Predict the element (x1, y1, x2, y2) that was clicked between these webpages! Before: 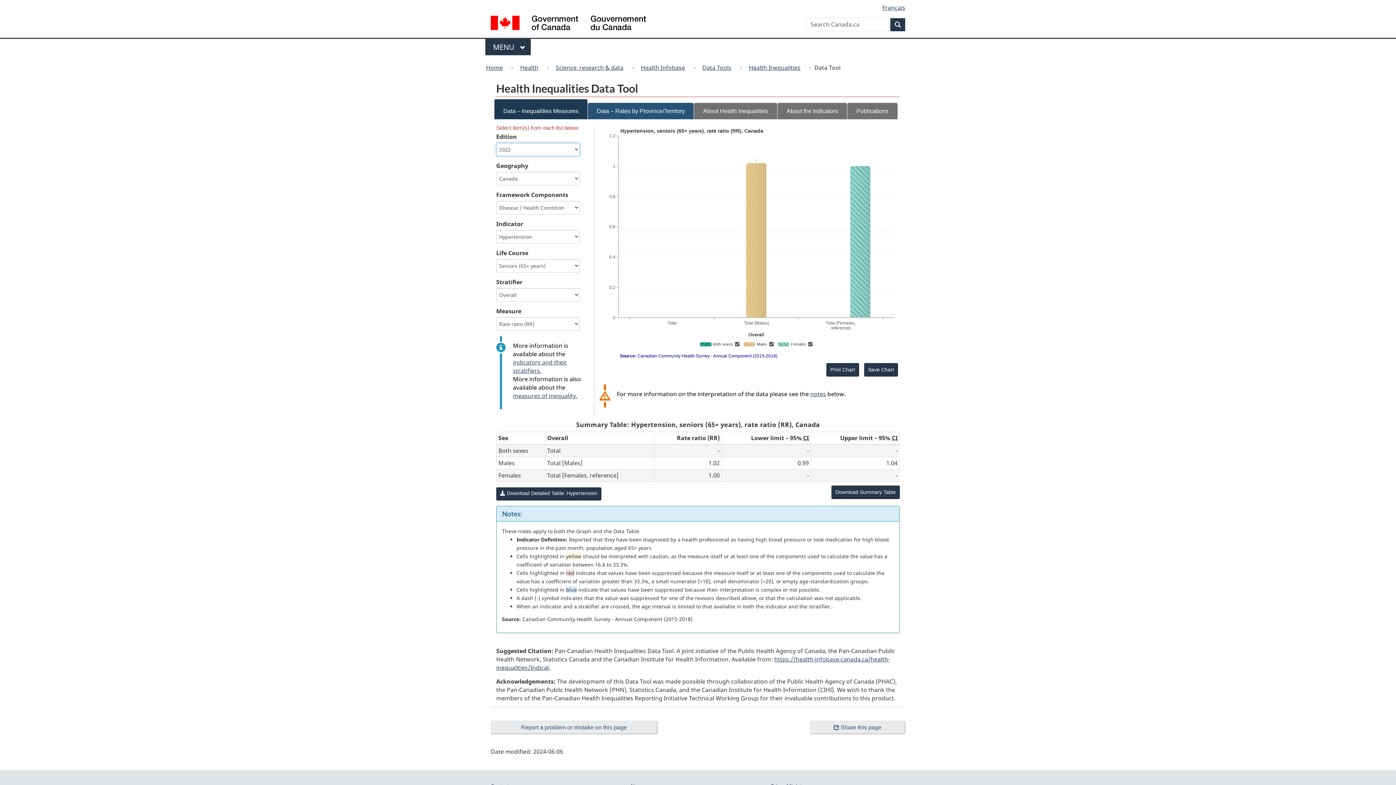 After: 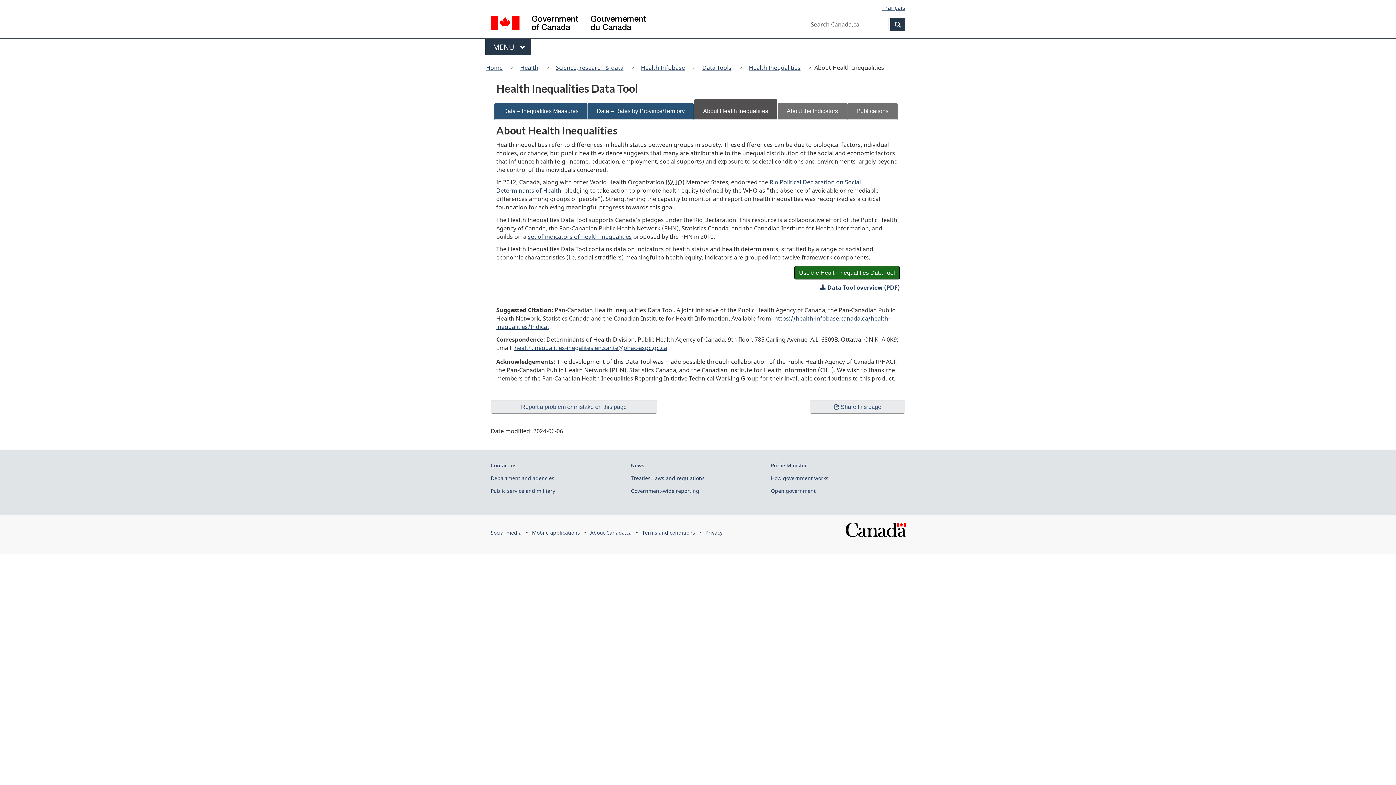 Action: bbox: (745, 61, 804, 73) label: Health Inequalities